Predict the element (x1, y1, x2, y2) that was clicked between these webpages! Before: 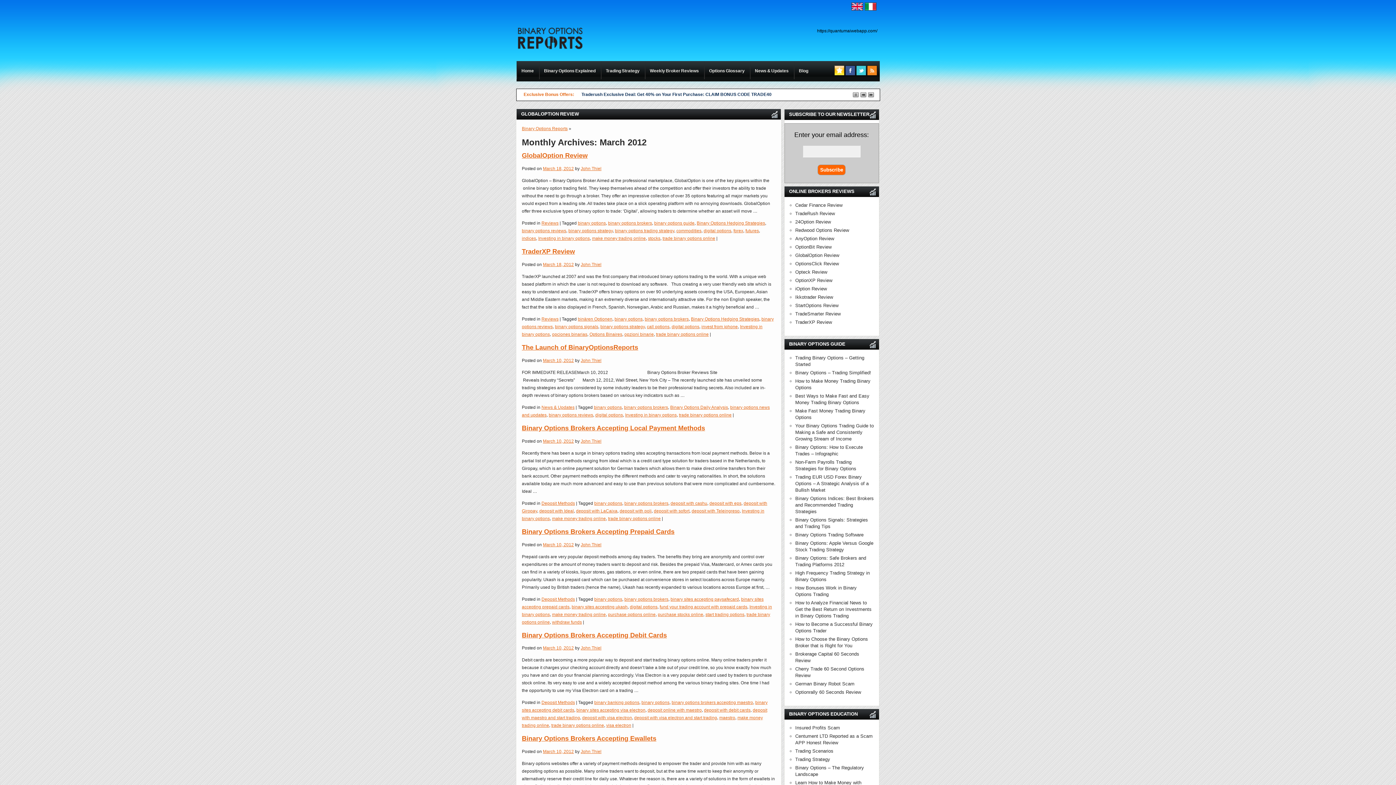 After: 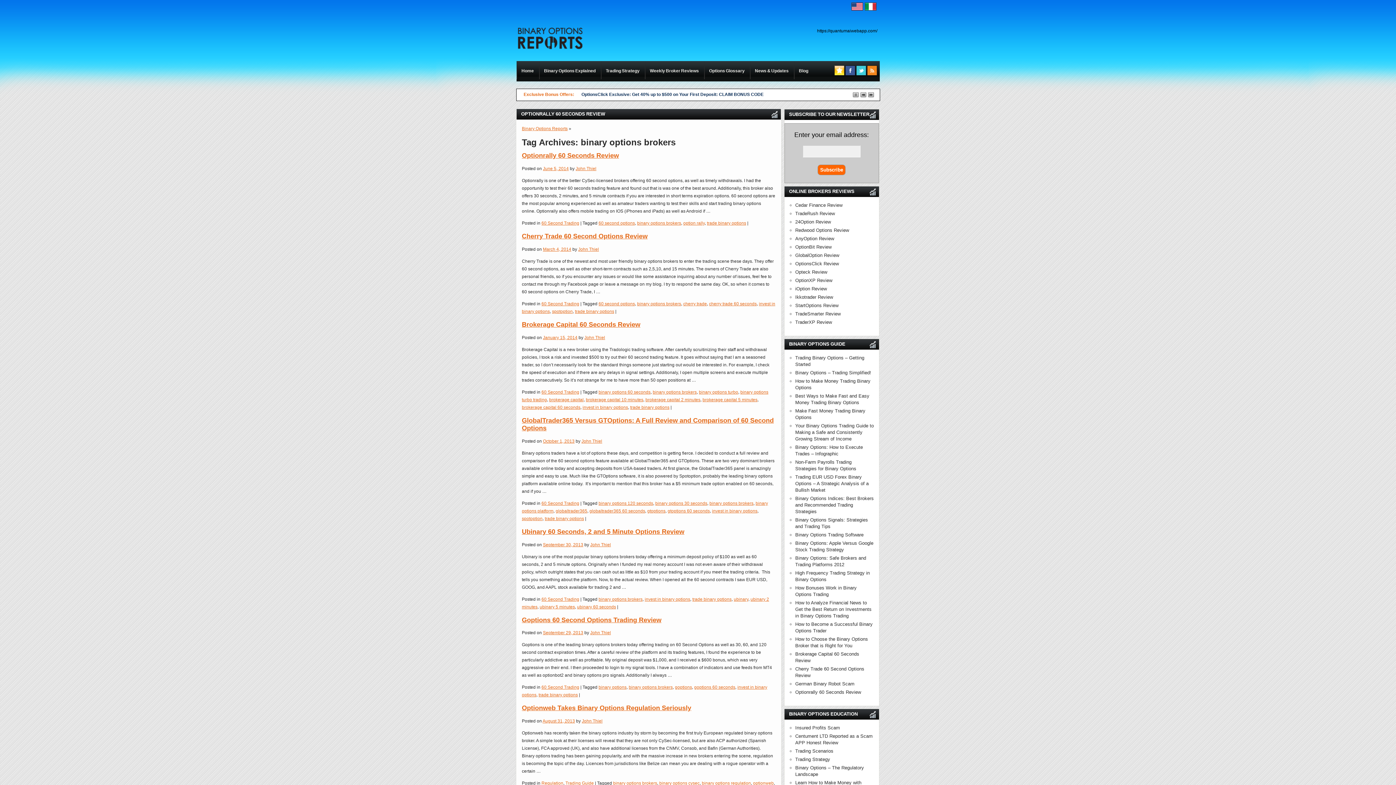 Action: label: binary options brokers bbox: (624, 405, 668, 410)